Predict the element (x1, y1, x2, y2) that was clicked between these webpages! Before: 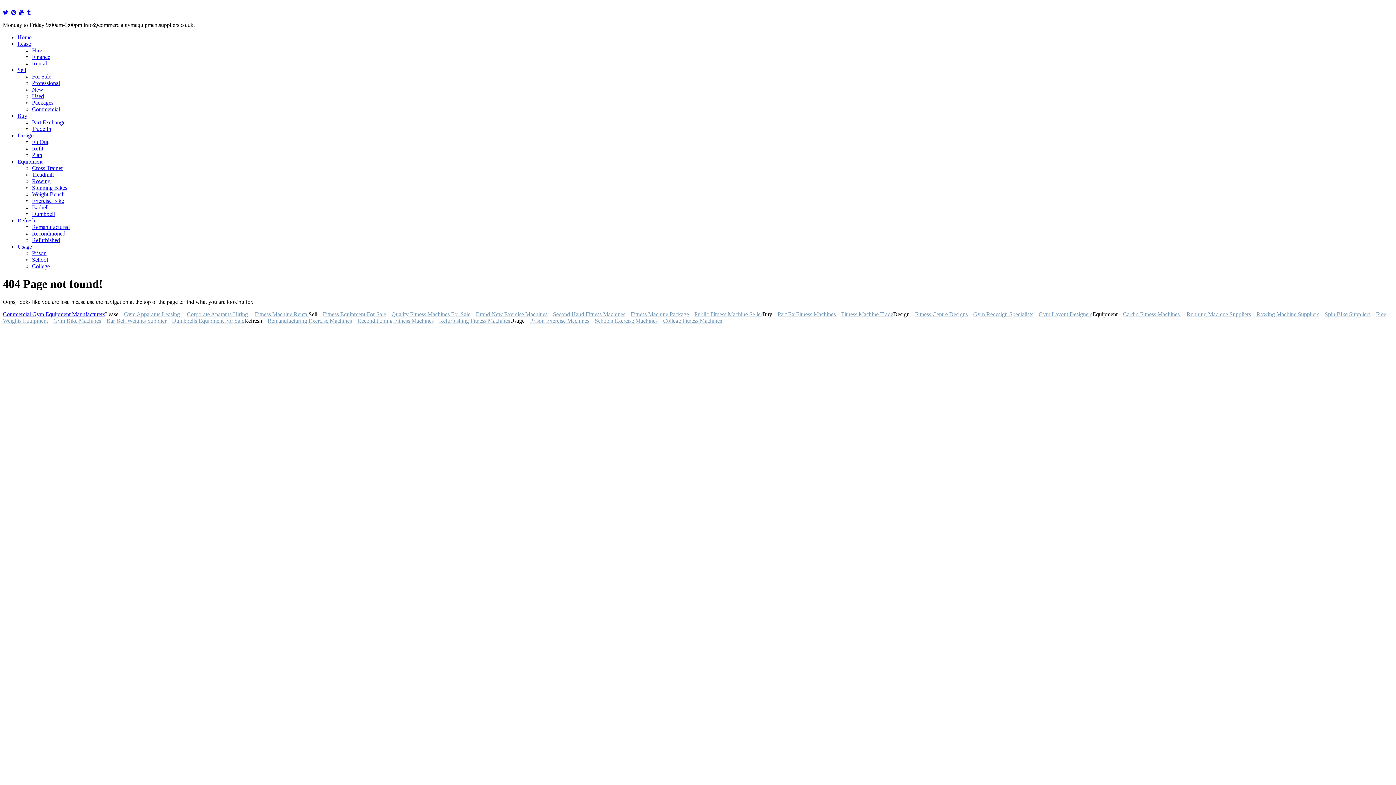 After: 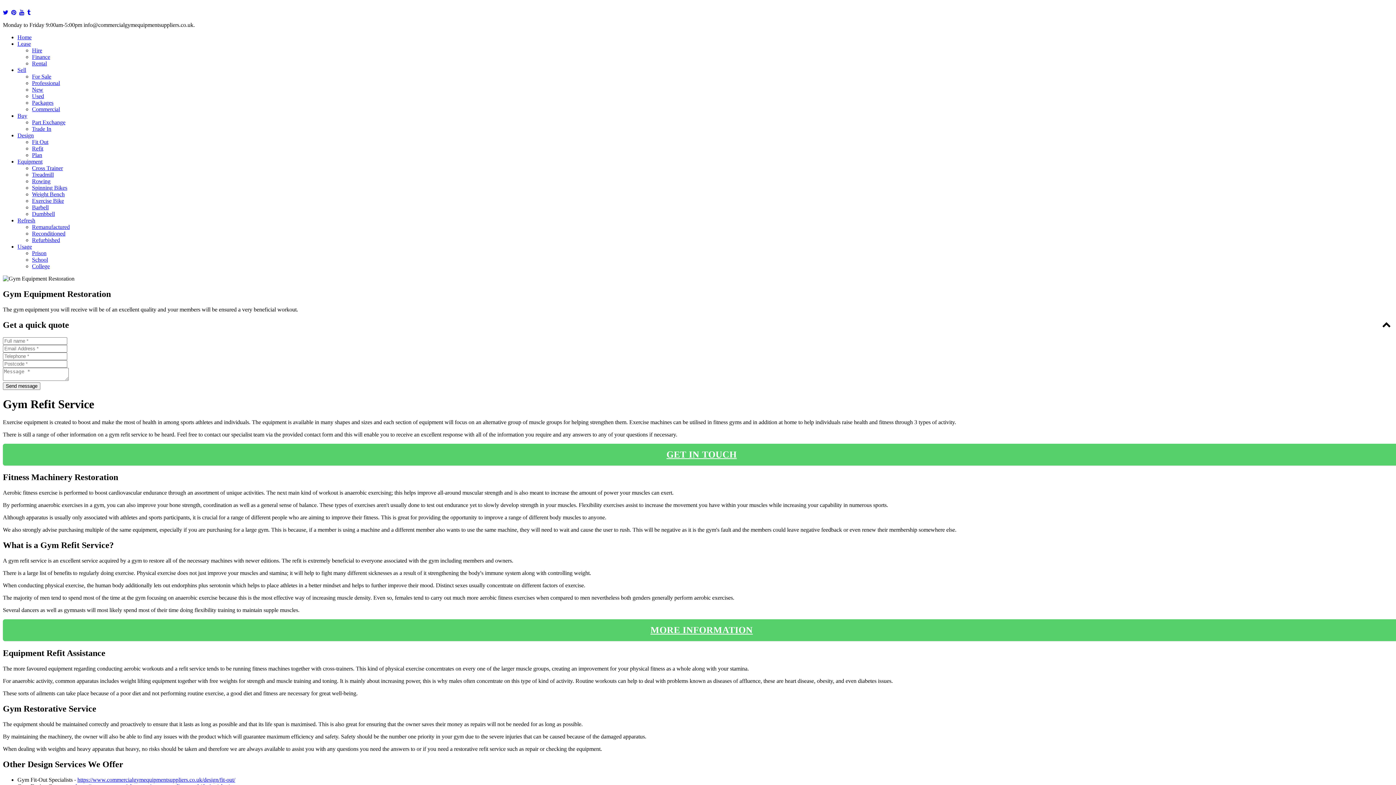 Action: label: Gym Redesign Specialists bbox: (968, 311, 1033, 317)